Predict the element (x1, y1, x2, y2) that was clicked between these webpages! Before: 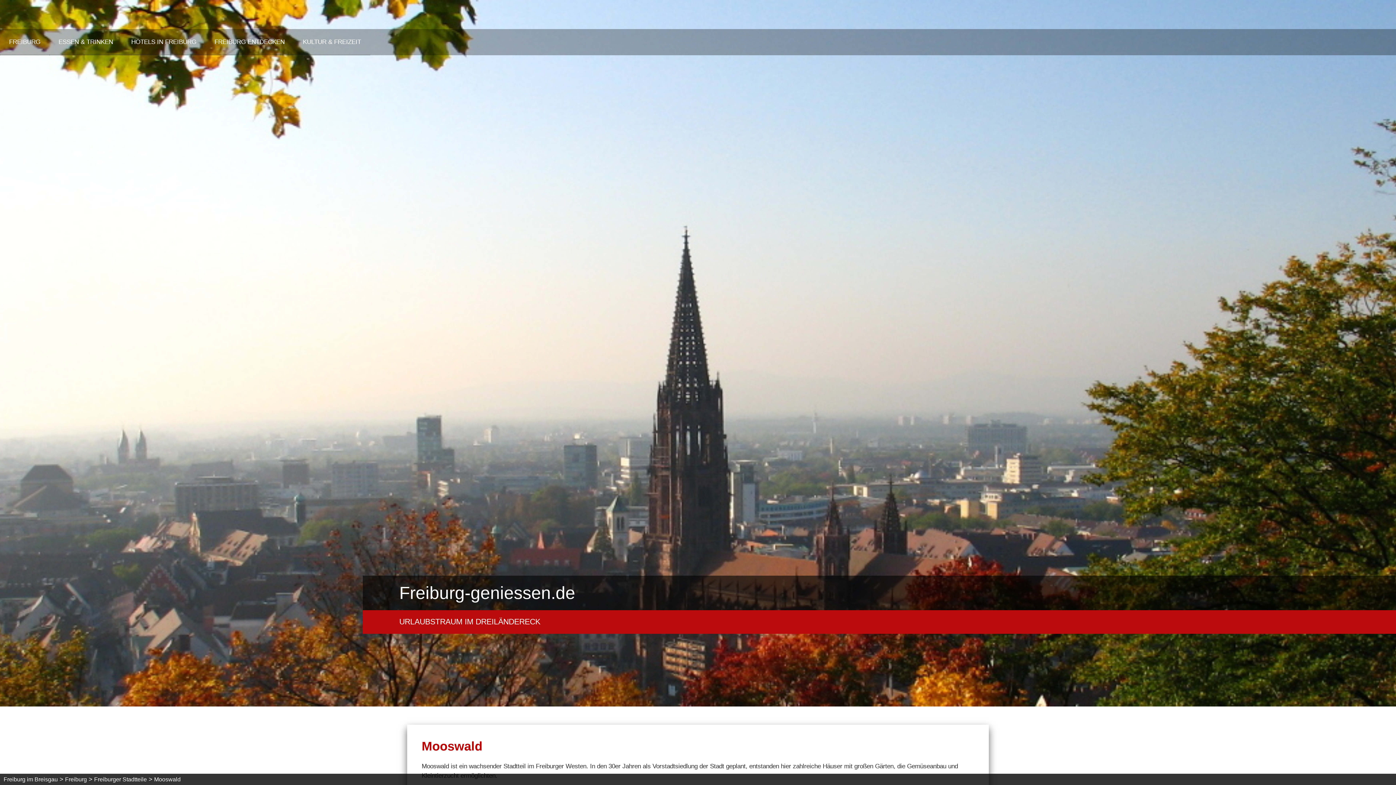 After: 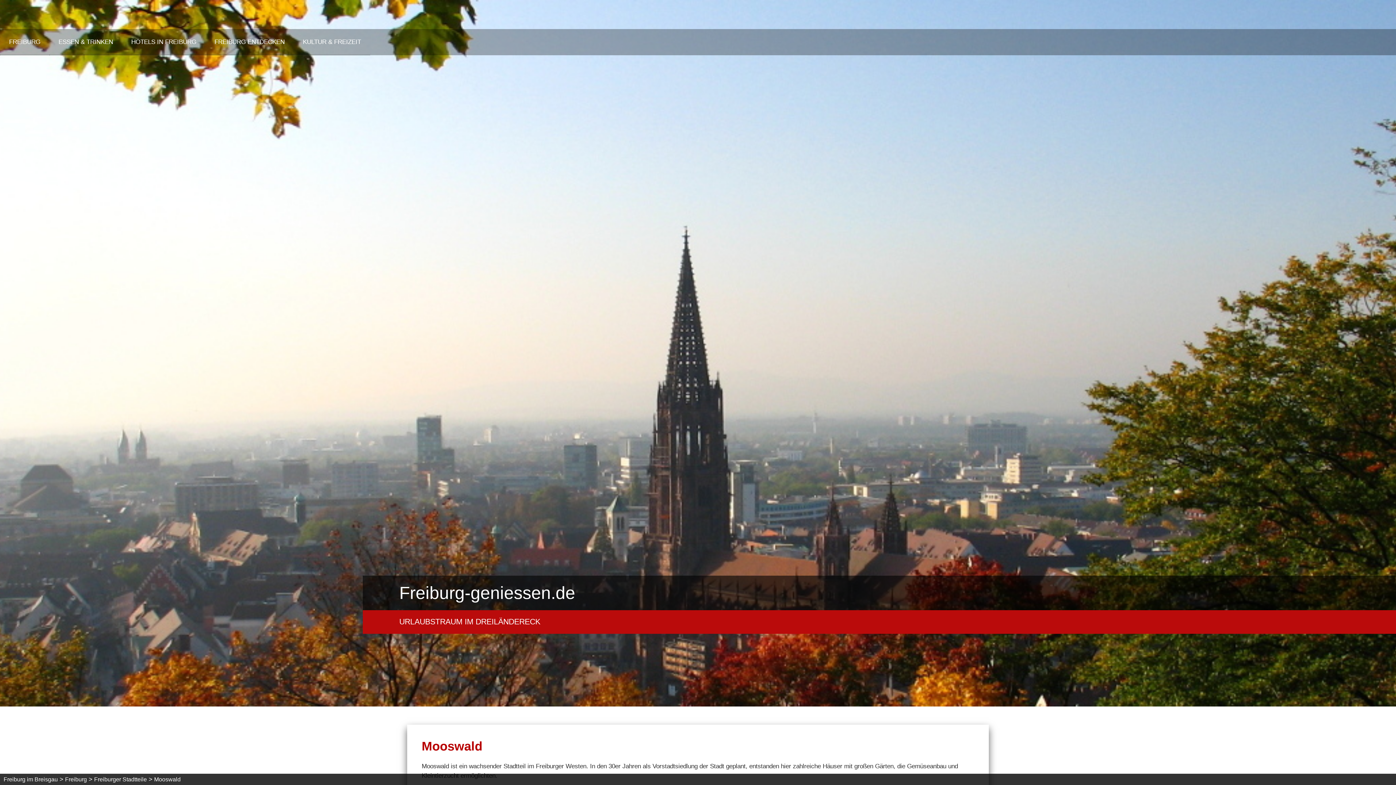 Action: label: Mooswald bbox: (154, 776, 180, 783)